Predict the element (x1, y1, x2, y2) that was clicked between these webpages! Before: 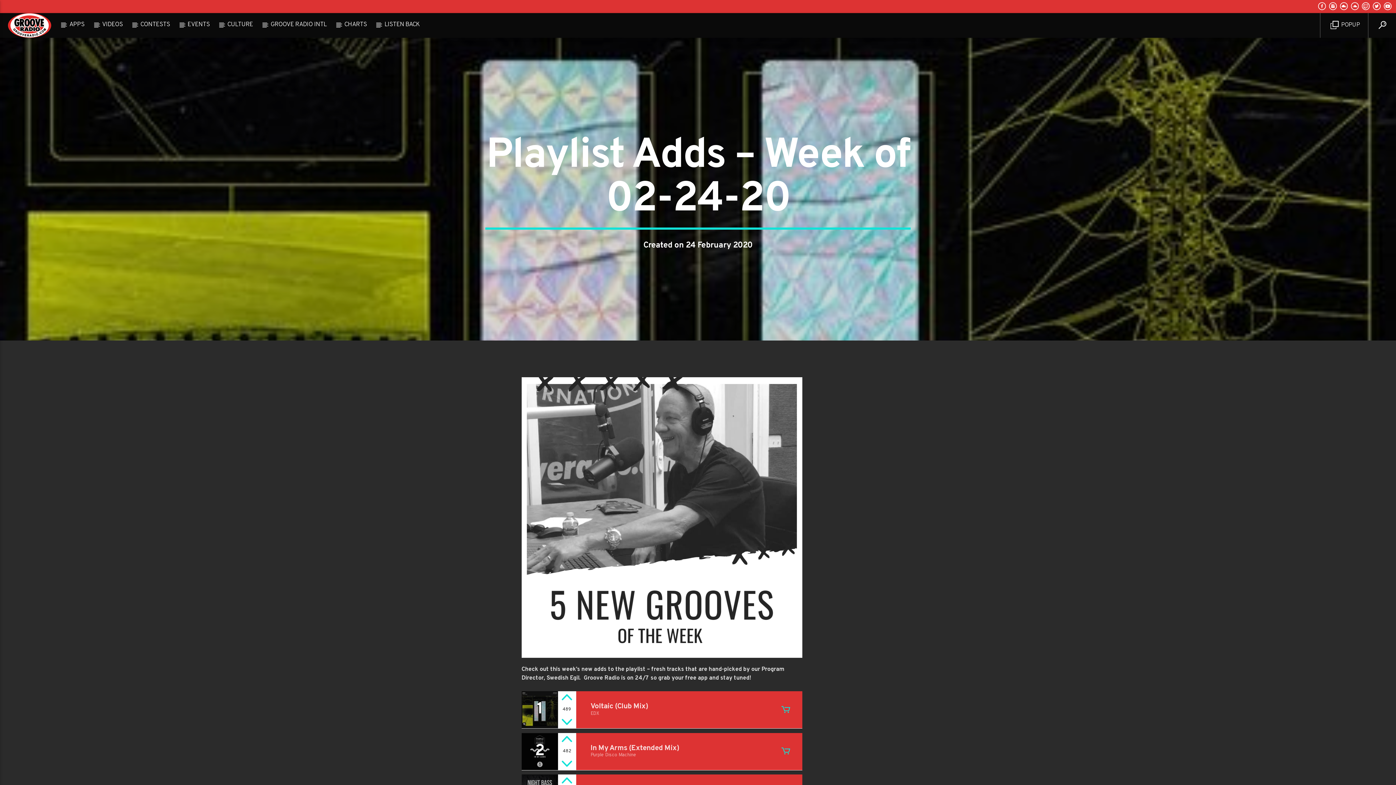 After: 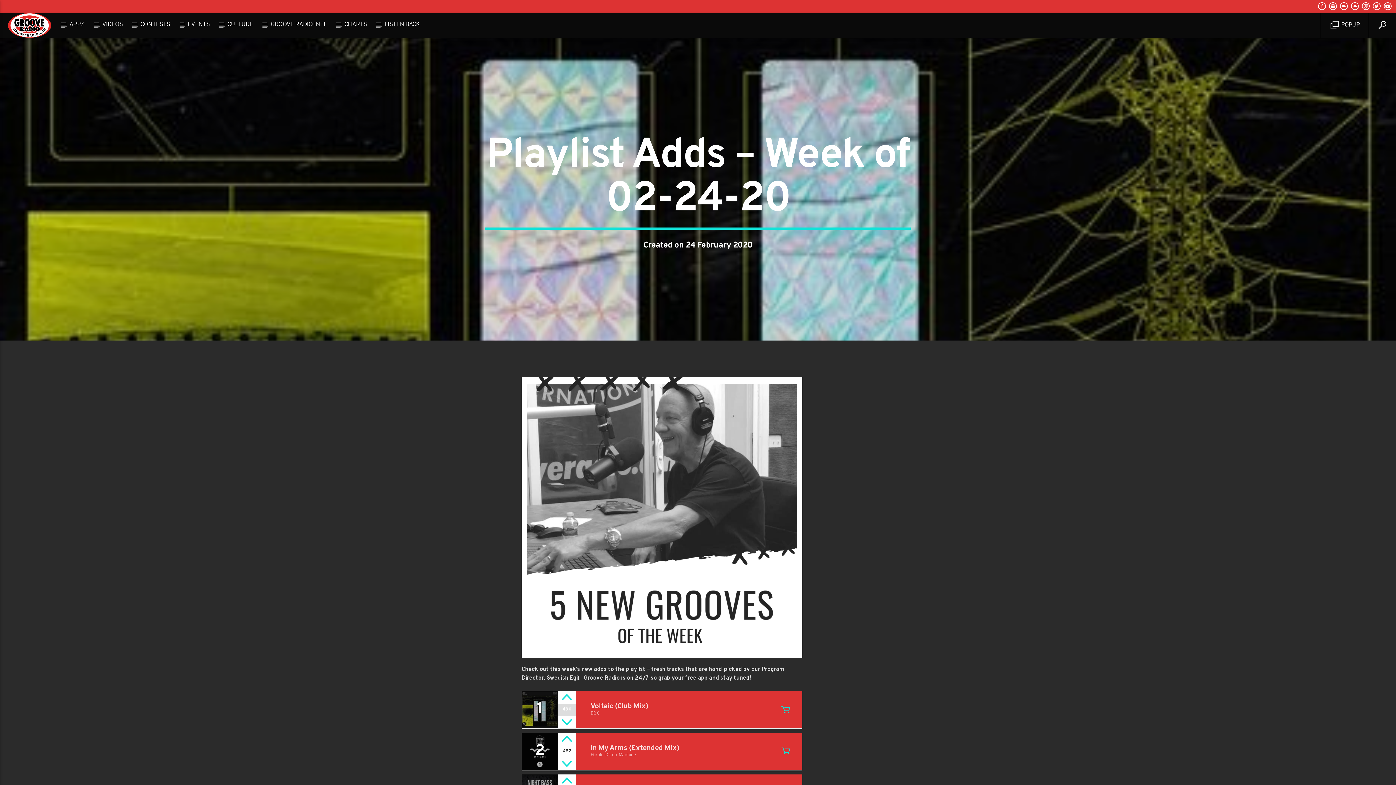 Action: bbox: (558, 691, 576, 704)